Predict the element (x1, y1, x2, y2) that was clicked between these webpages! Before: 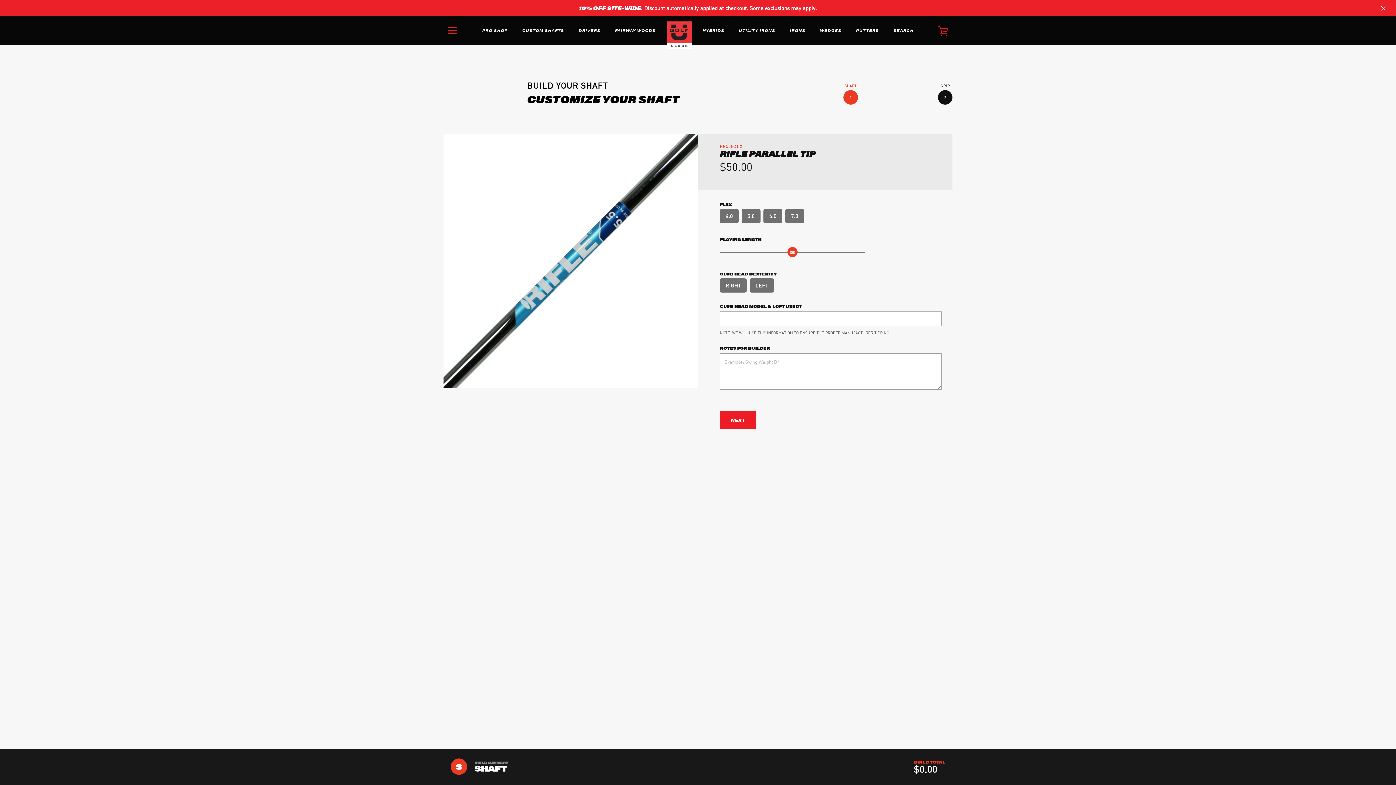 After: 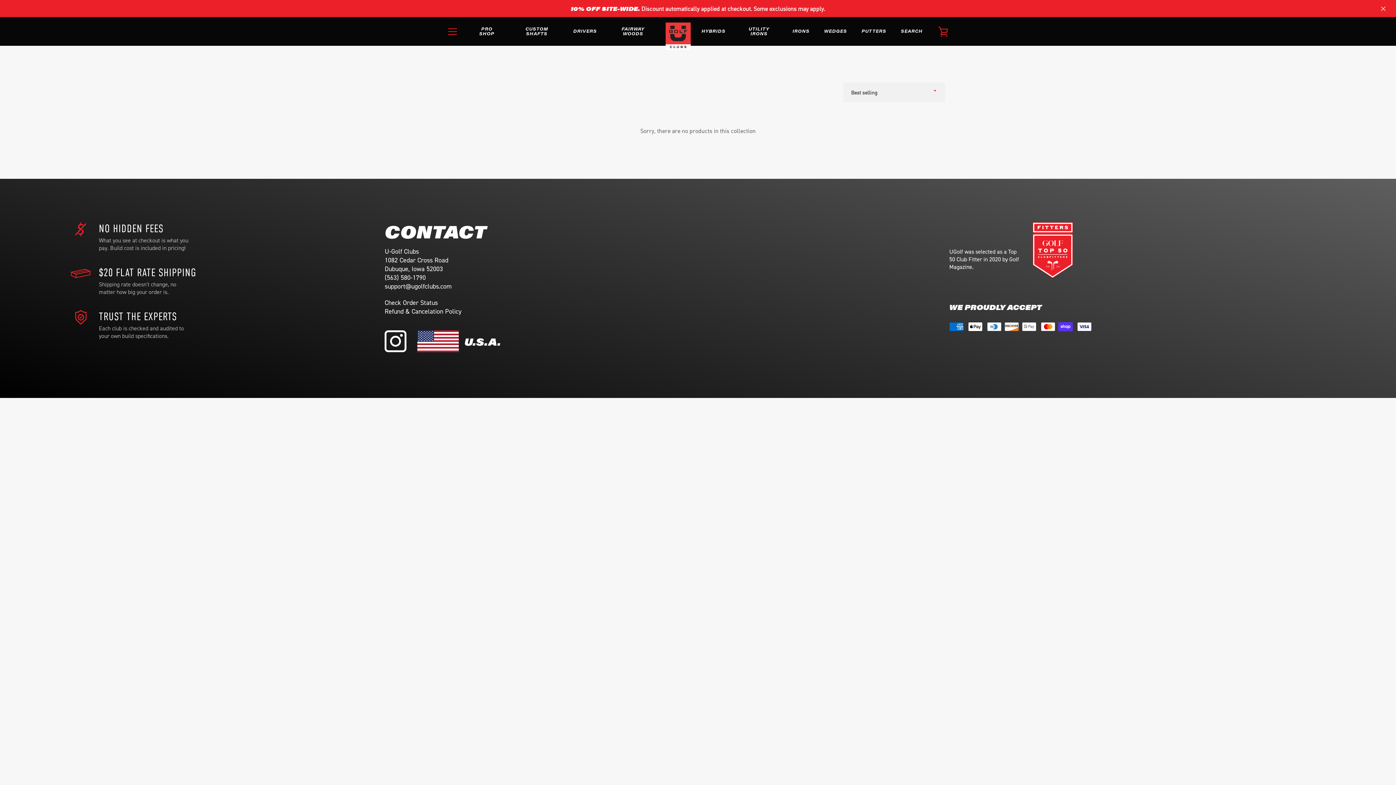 Action: label: PRO SHOP bbox: (478, 24, 511, 36)